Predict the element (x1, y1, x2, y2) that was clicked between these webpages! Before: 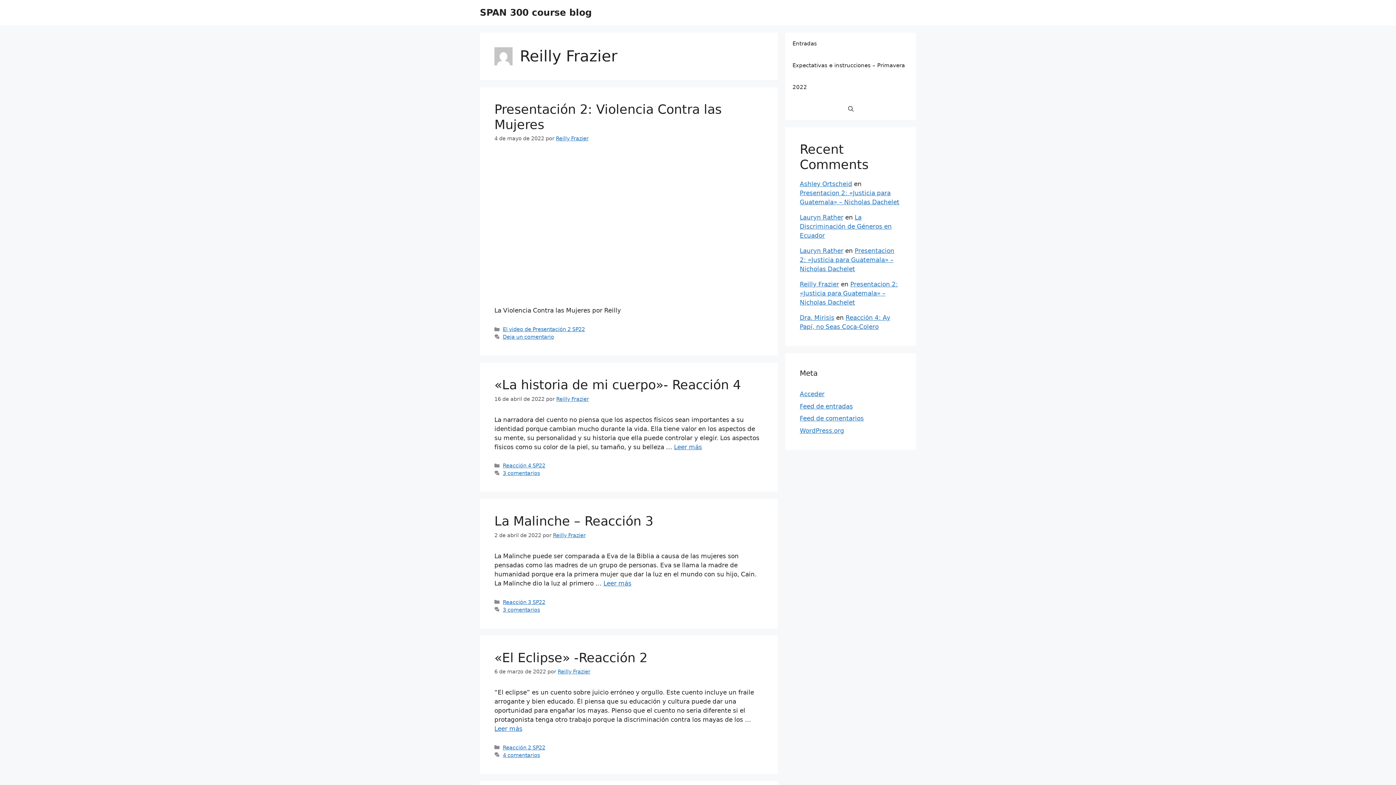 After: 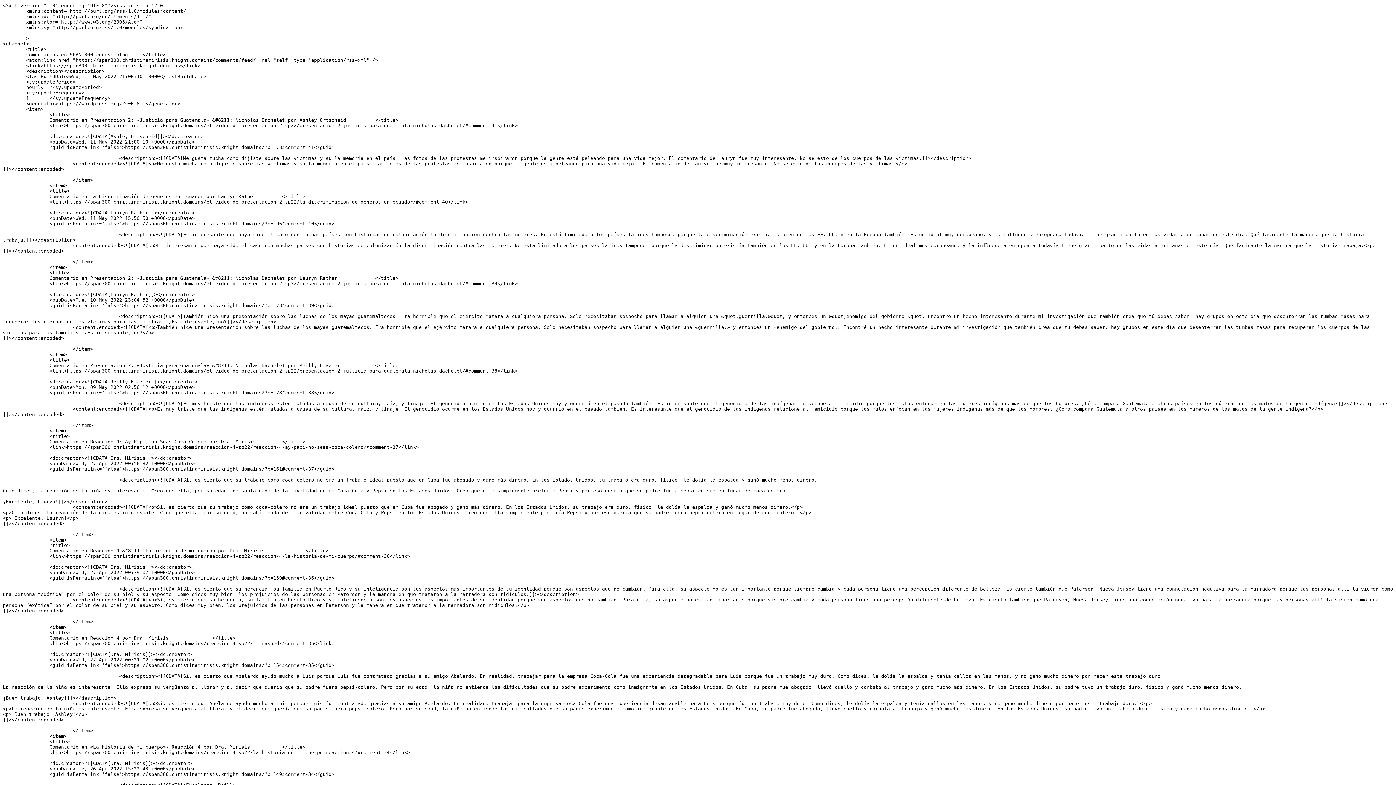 Action: label: Feed de comentarios bbox: (800, 414, 864, 422)